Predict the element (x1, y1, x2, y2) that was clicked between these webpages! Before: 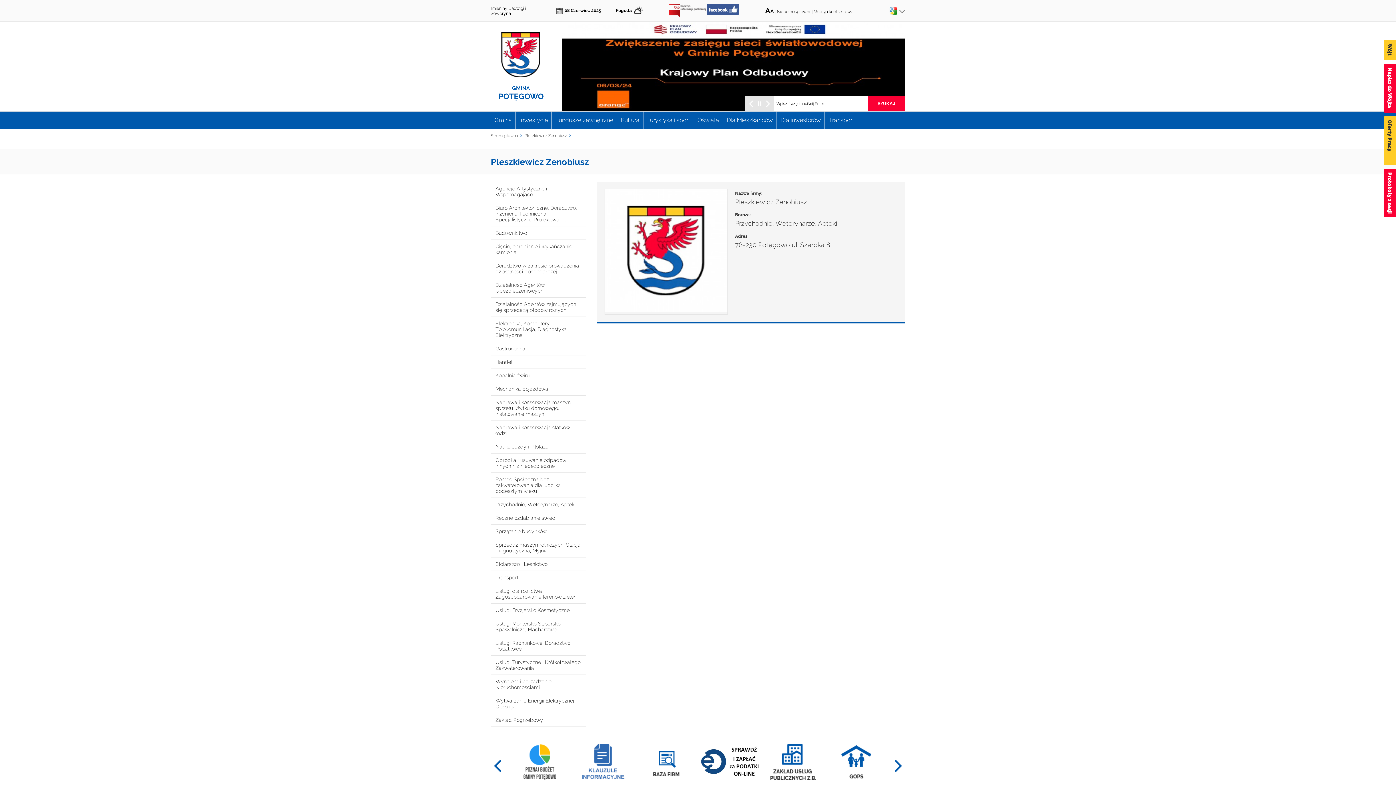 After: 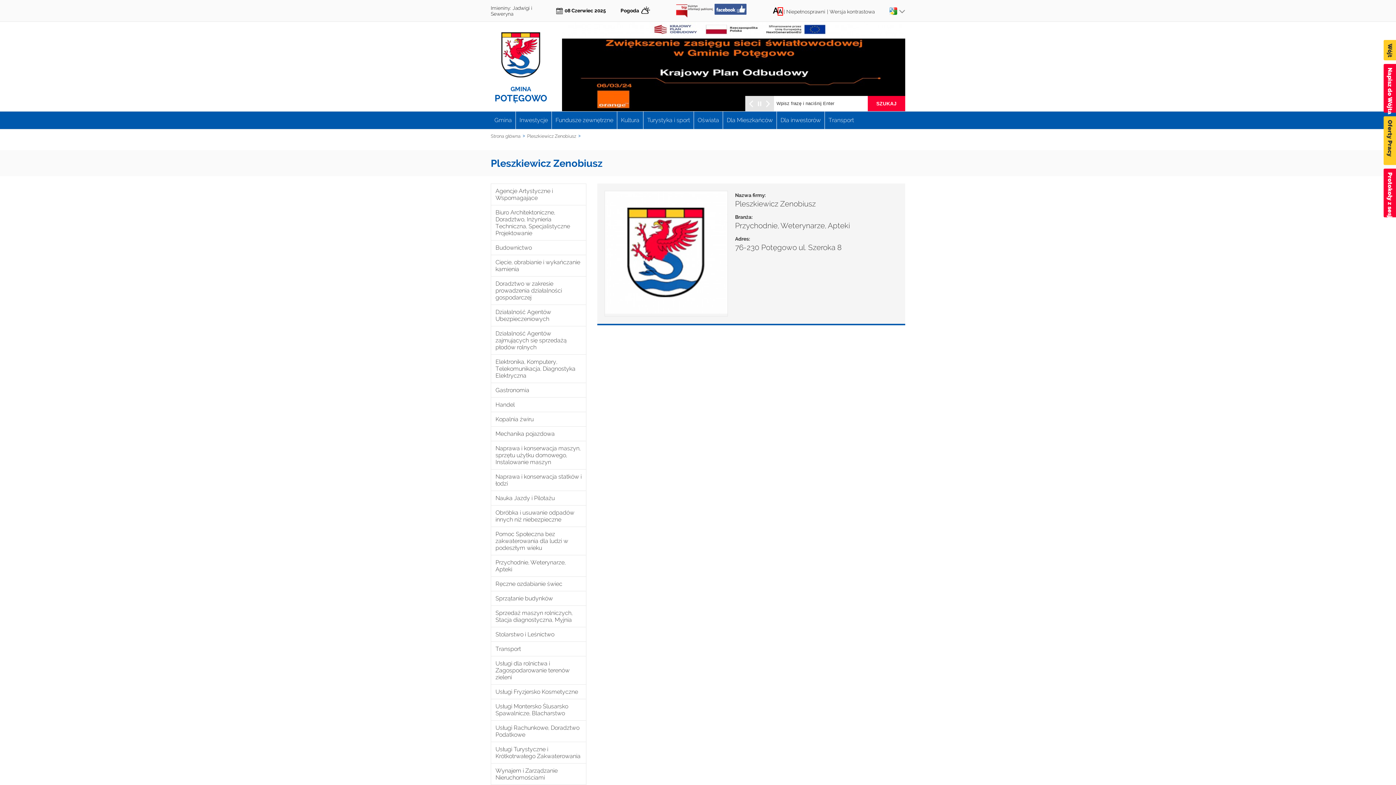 Action: label: A bbox: (770, 8, 773, 14)